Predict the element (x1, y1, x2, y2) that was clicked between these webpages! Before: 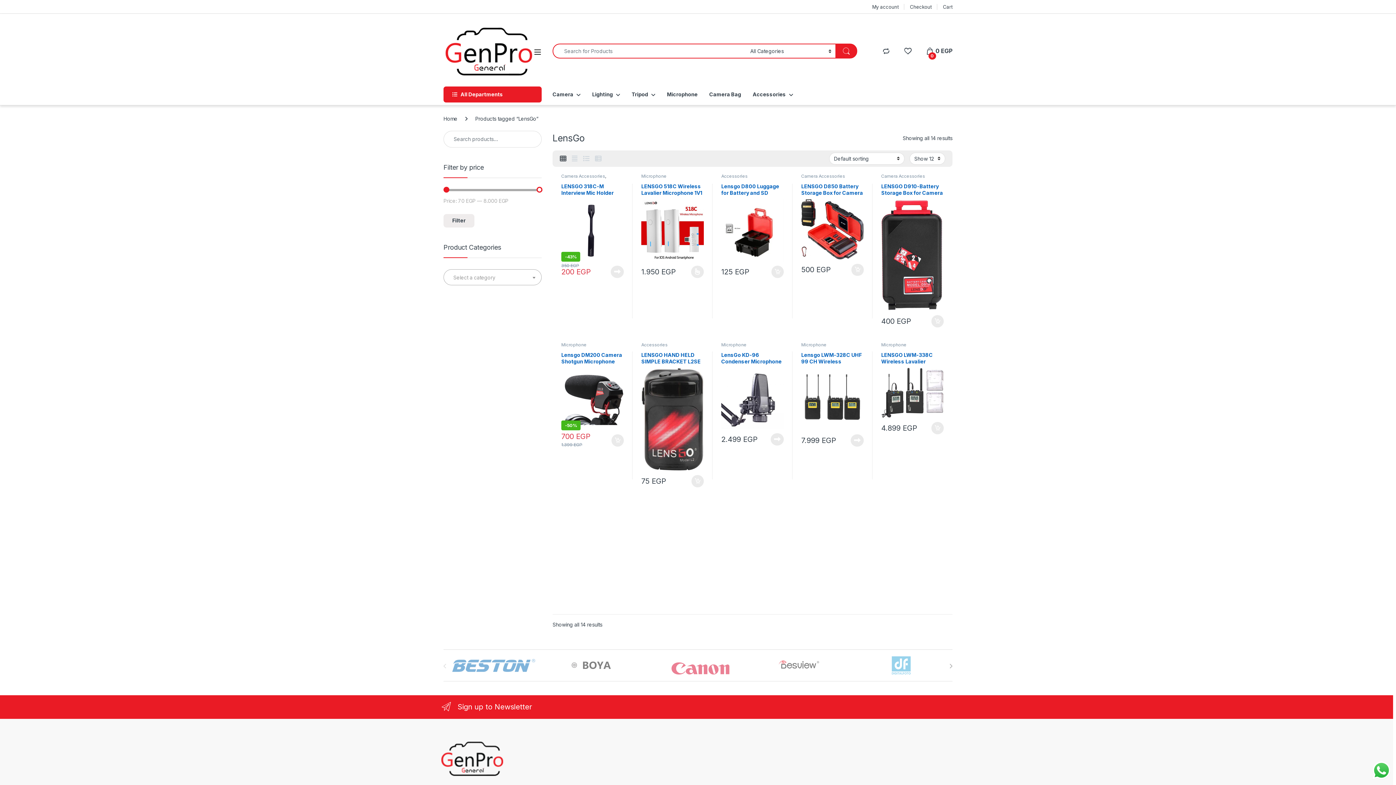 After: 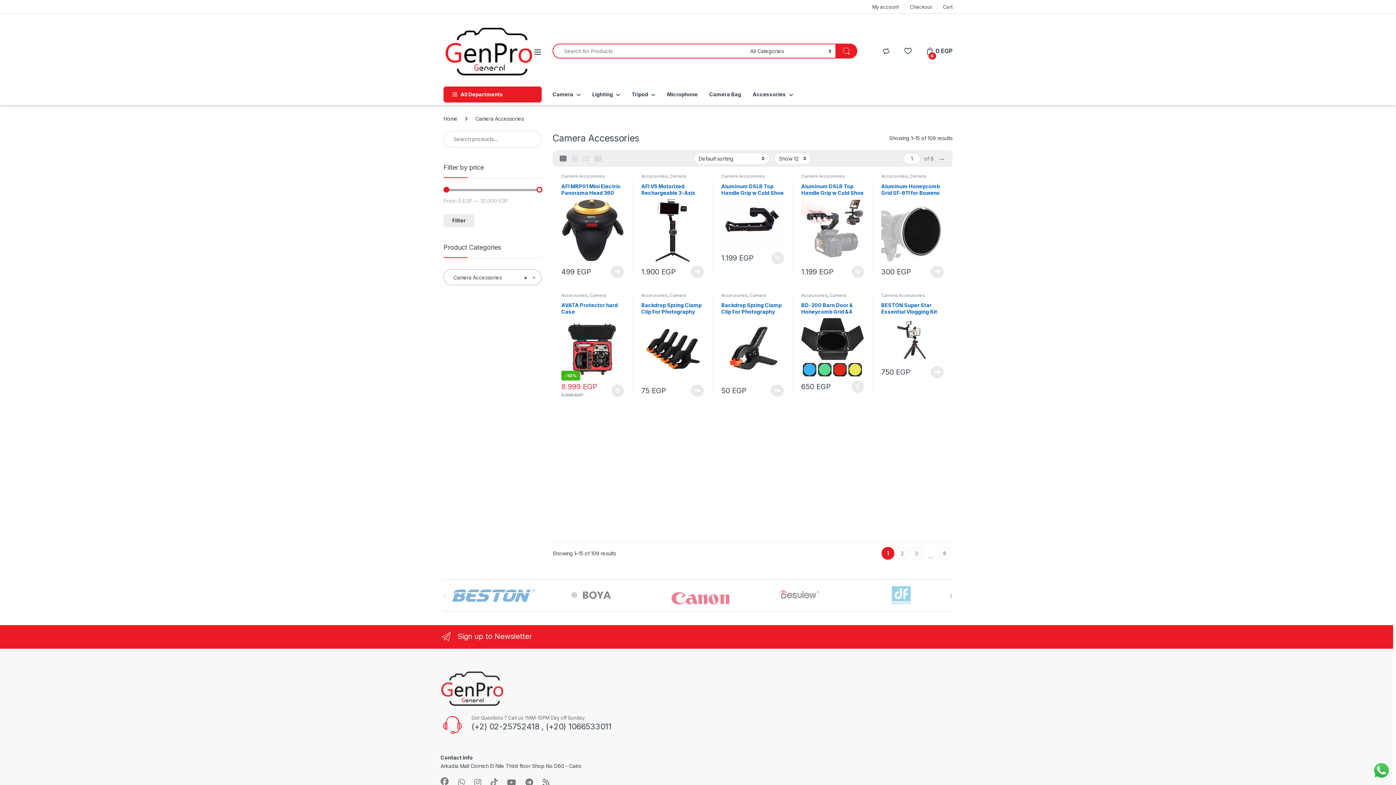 Action: label: Camera Accessories bbox: (721, 502, 766, 511)